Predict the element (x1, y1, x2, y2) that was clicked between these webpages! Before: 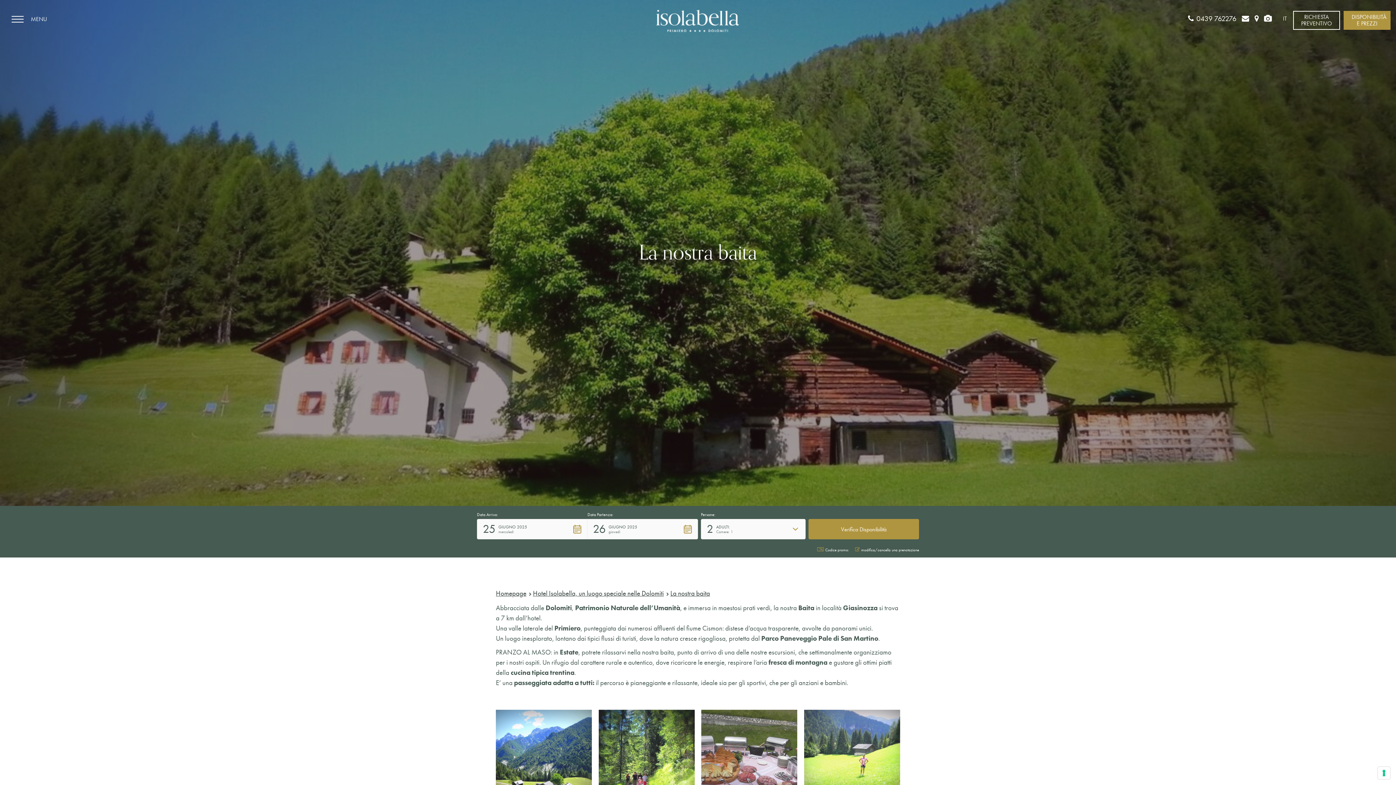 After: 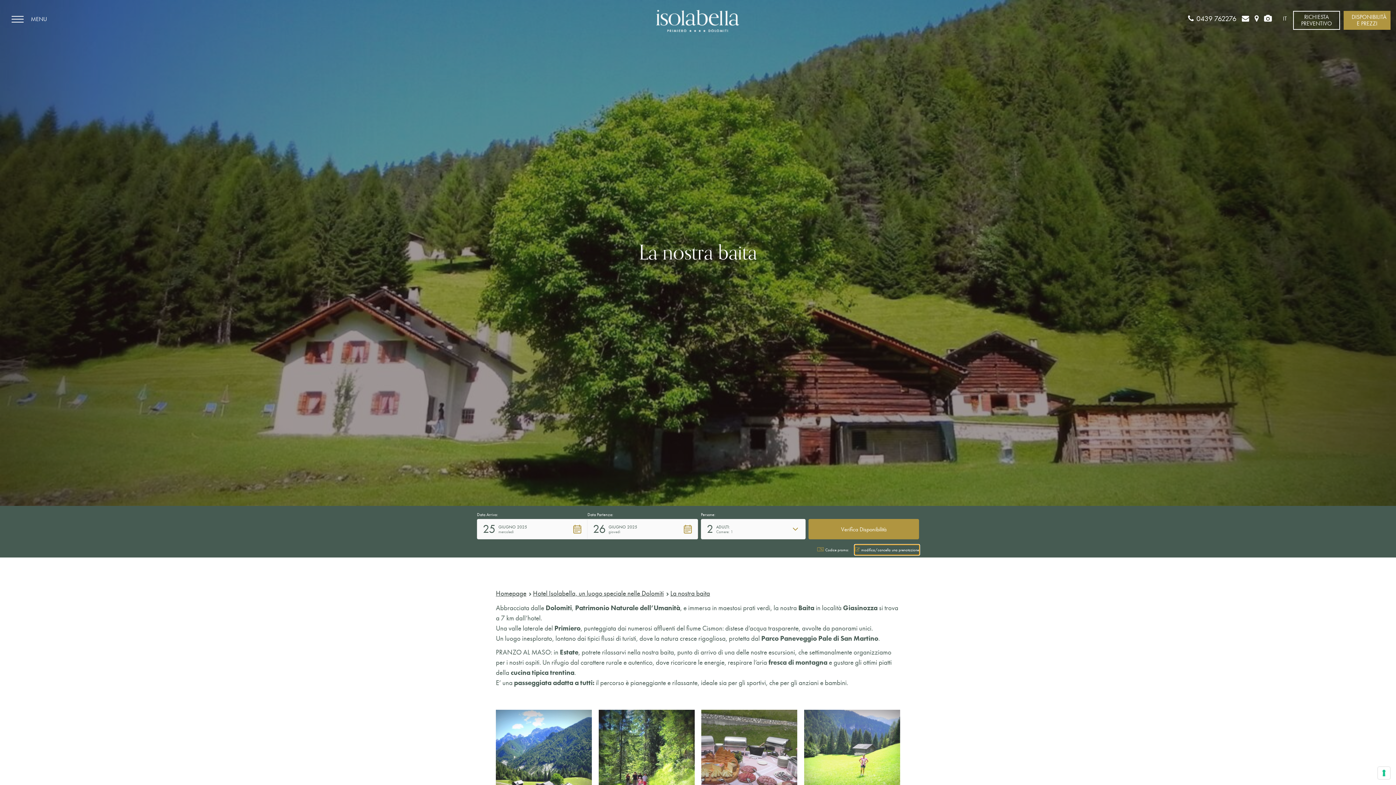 Action: bbox: (855, 545, 919, 554) label: modifica/cancella una prenotazione